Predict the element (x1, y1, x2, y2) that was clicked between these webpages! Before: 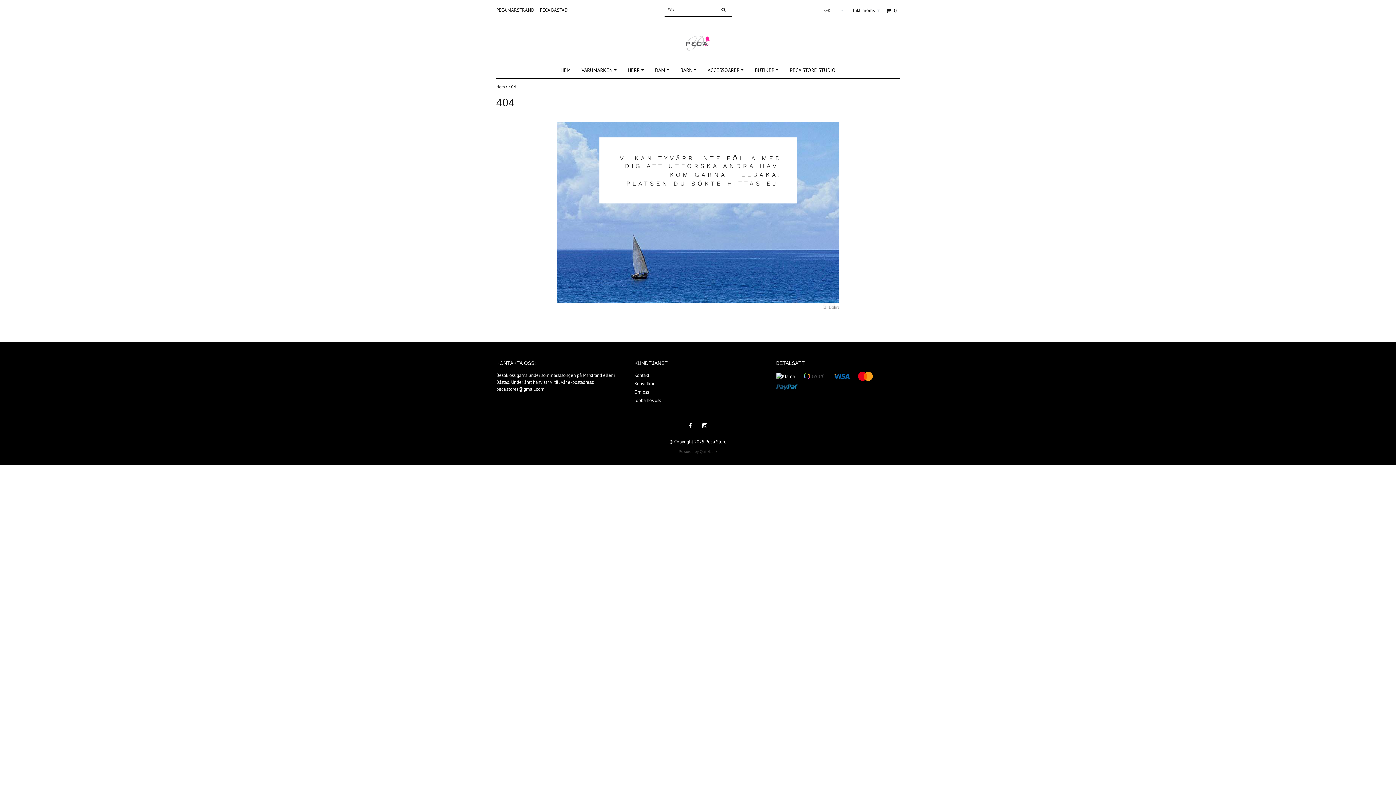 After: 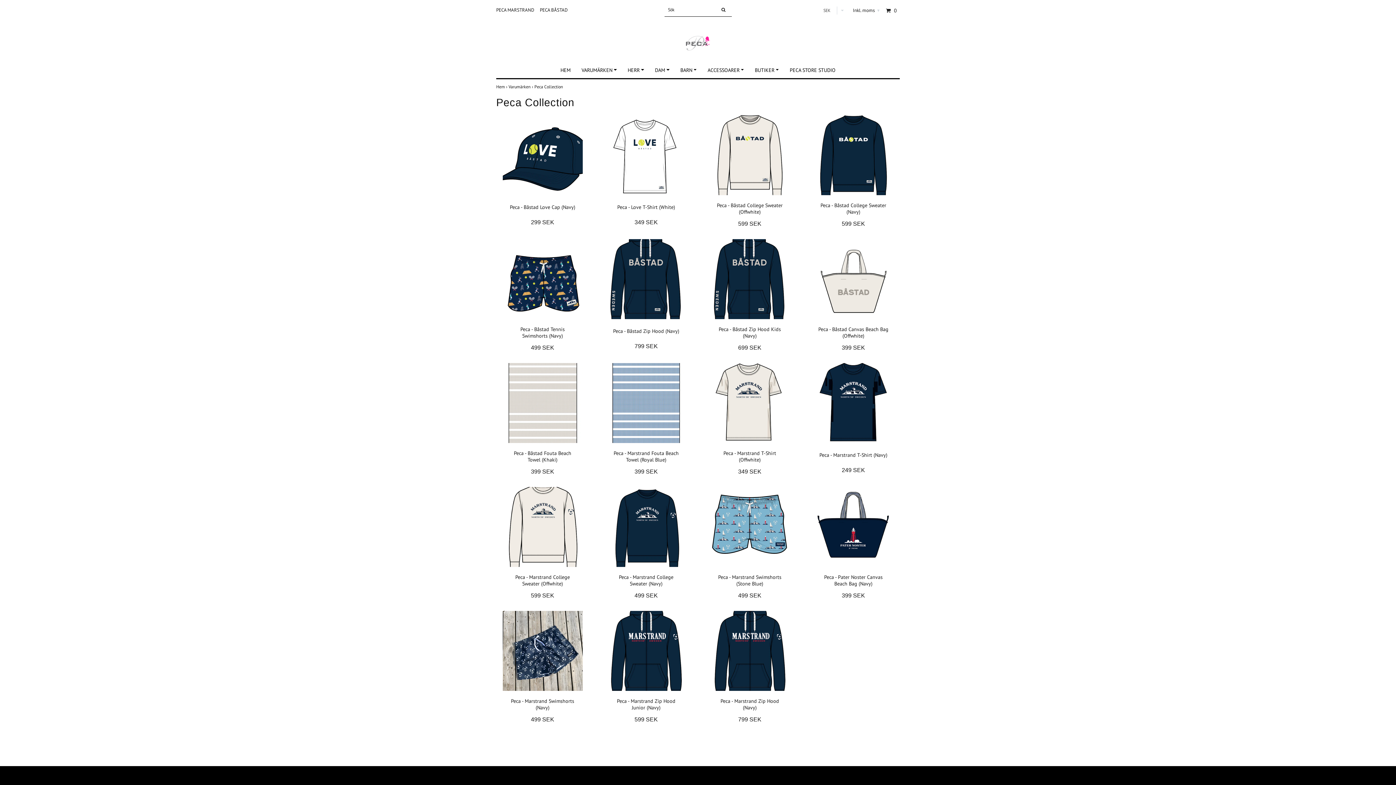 Action: label: PECA STORE STUDIO bbox: (789, 62, 835, 78)